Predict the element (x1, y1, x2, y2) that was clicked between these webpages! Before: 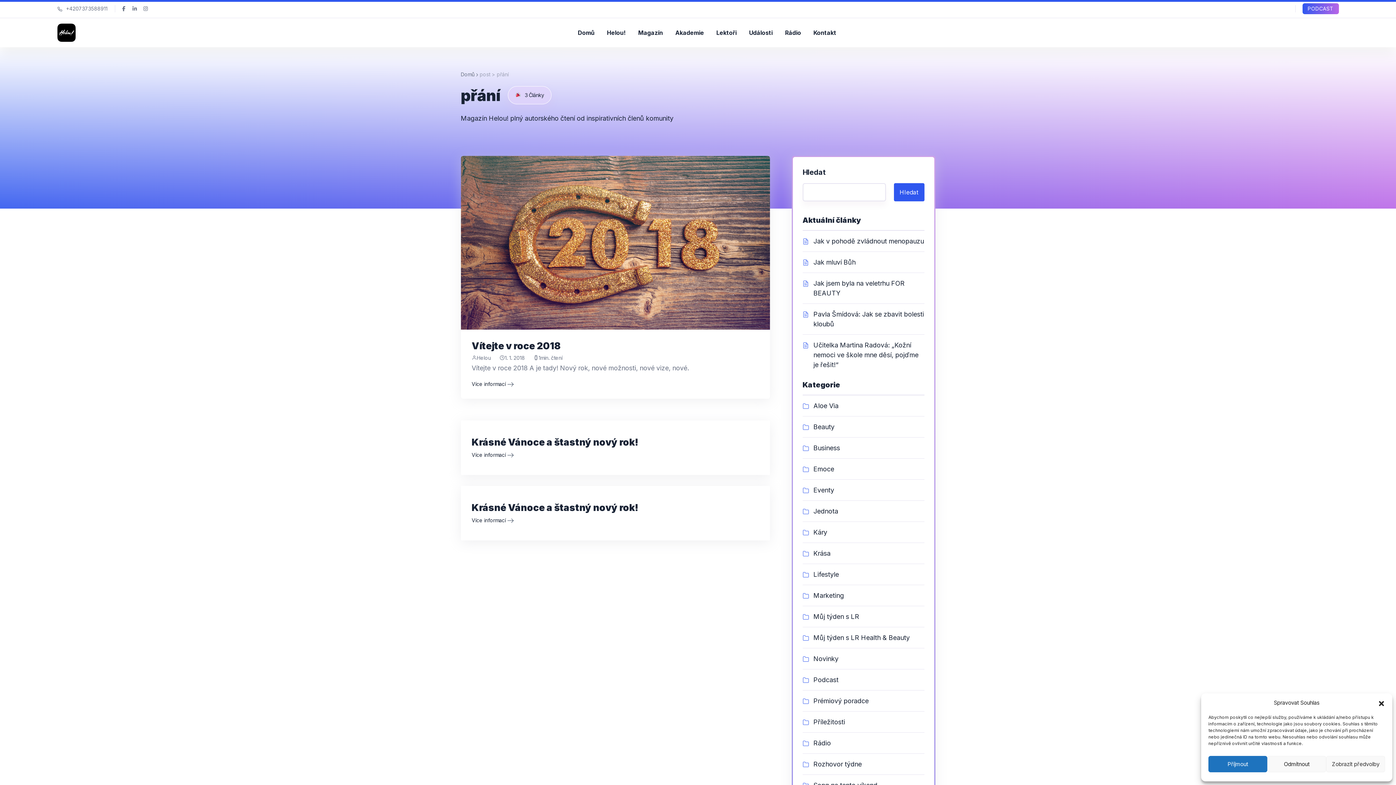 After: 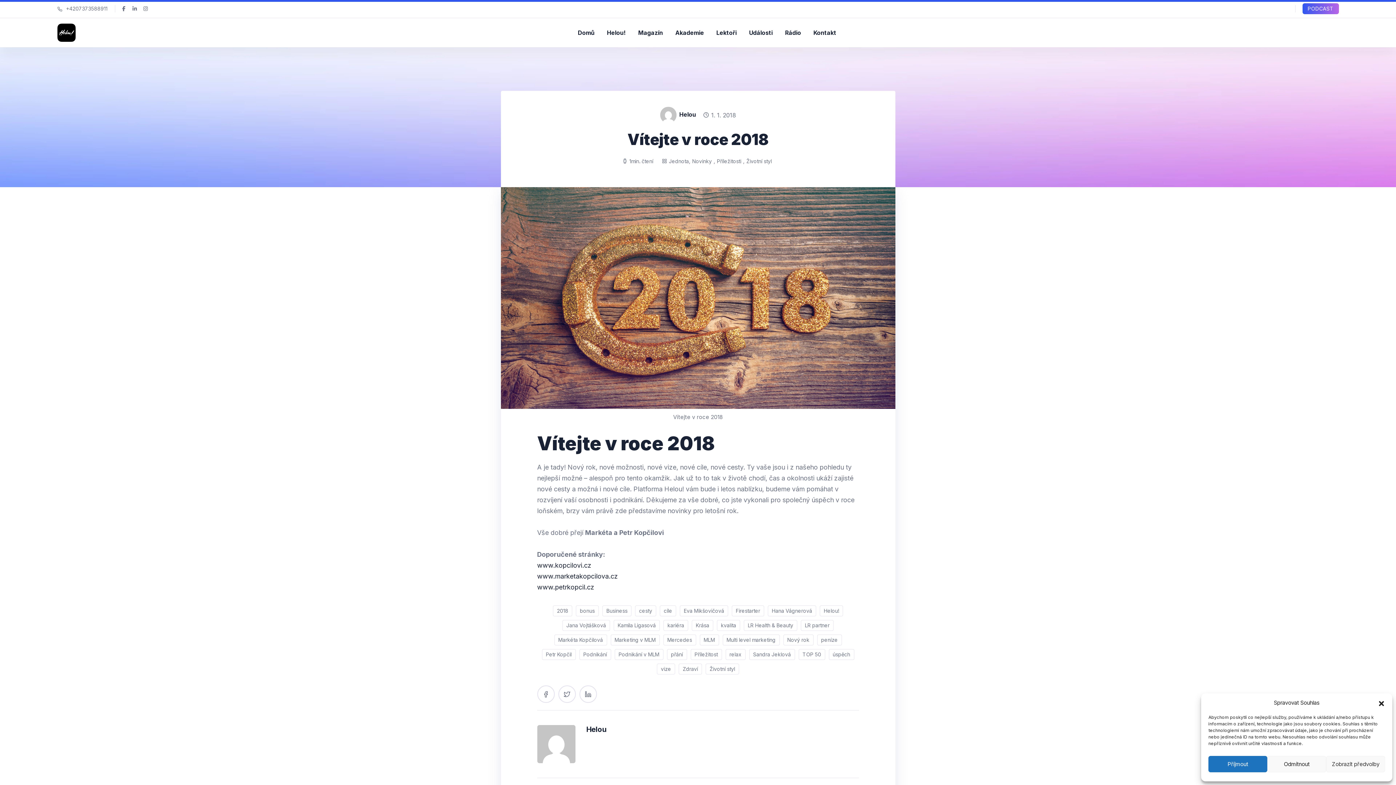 Action: bbox: (460, 156, 770, 329)